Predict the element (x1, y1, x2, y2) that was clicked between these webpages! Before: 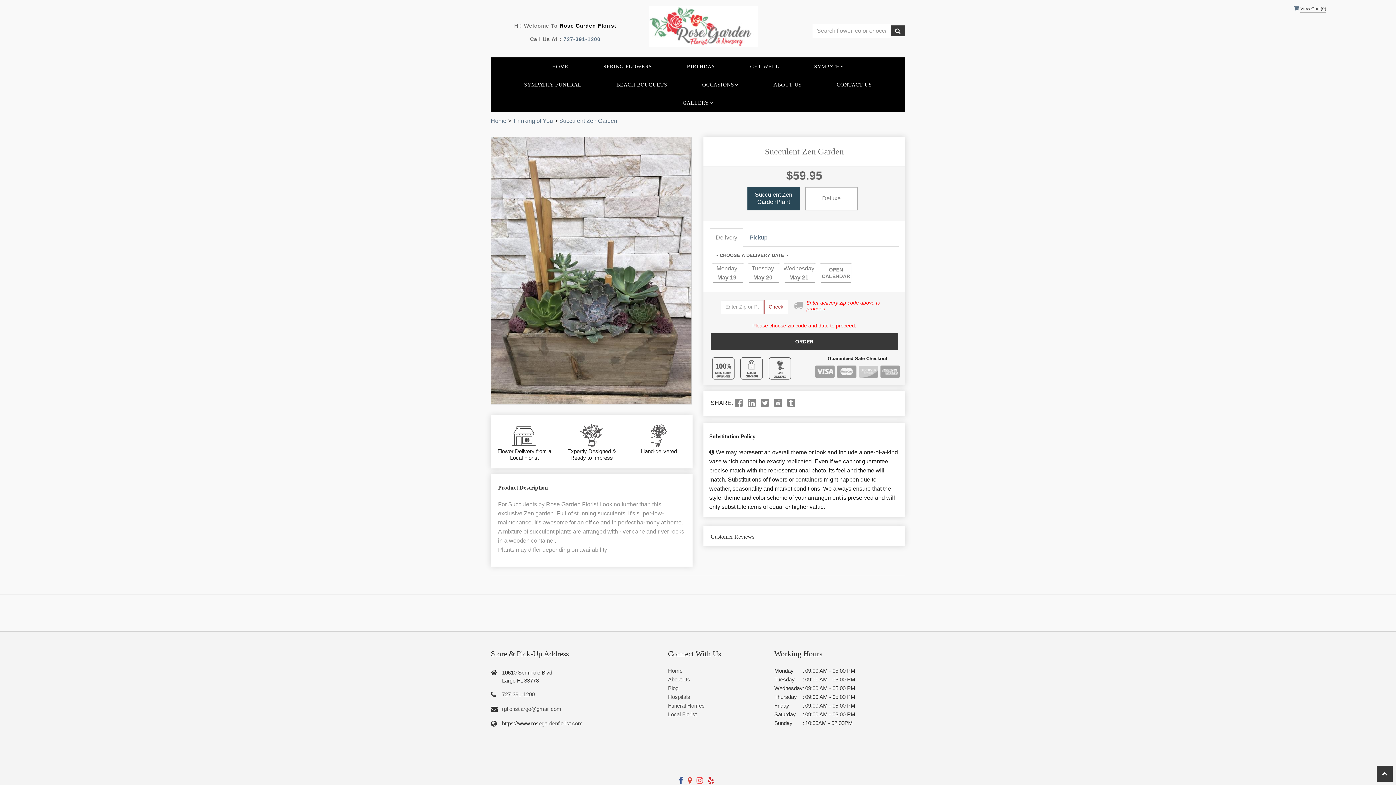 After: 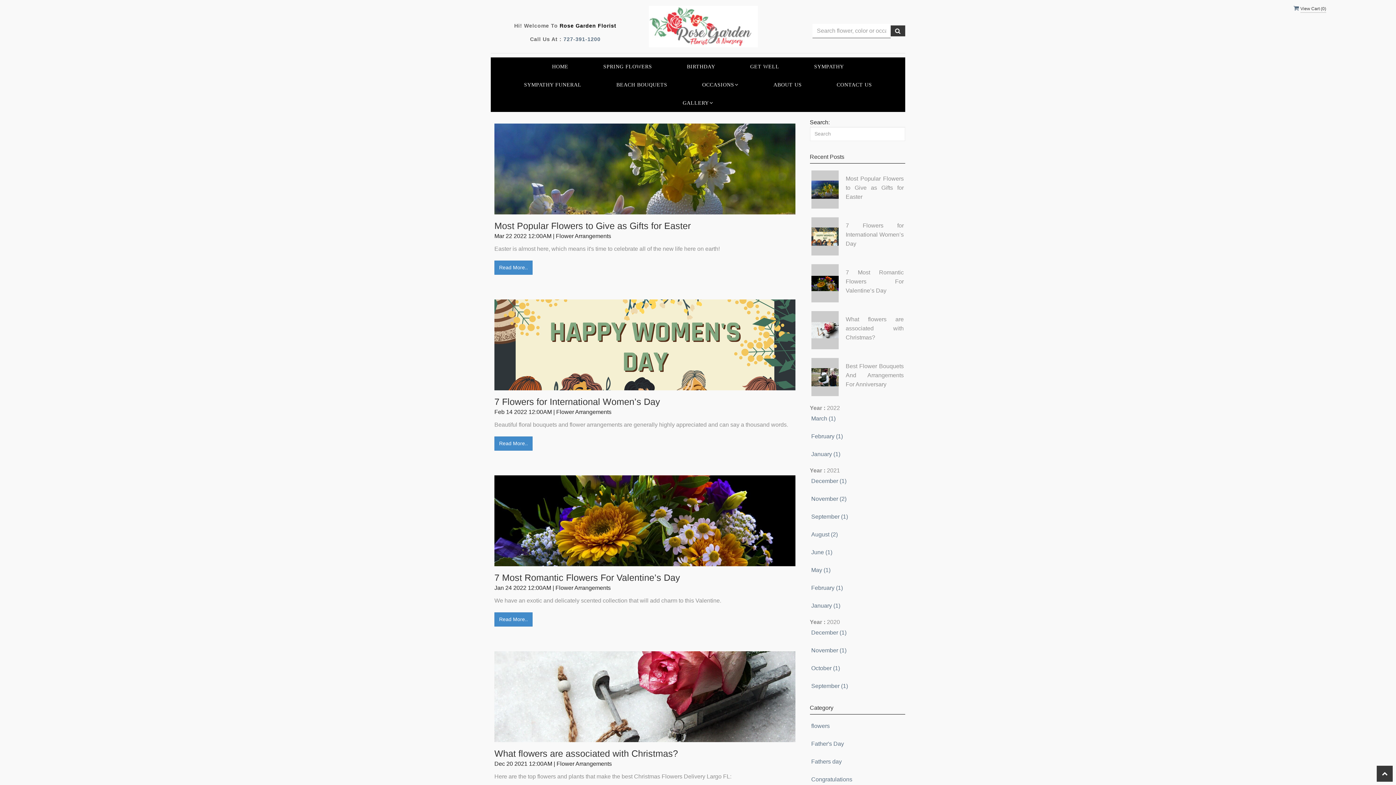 Action: bbox: (668, 685, 678, 691) label: Blog